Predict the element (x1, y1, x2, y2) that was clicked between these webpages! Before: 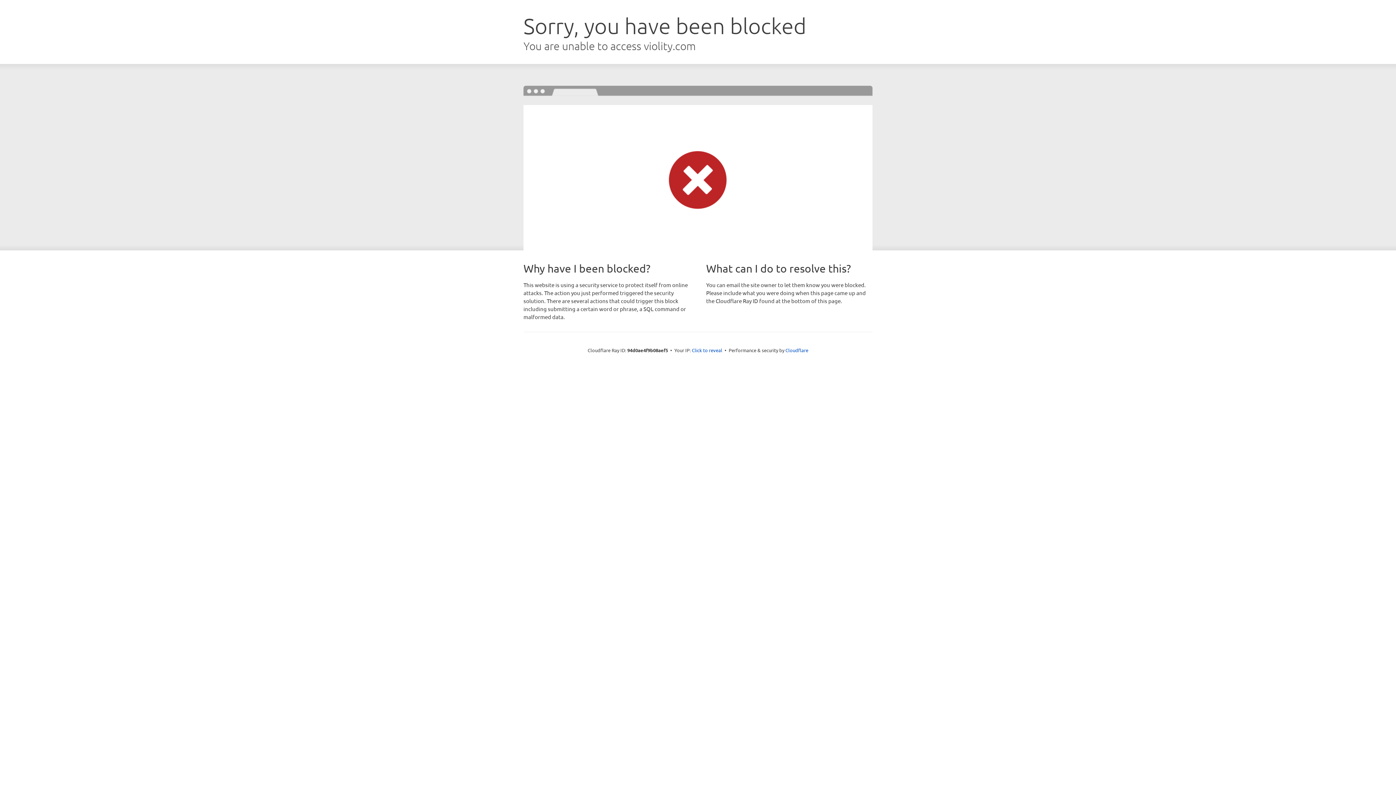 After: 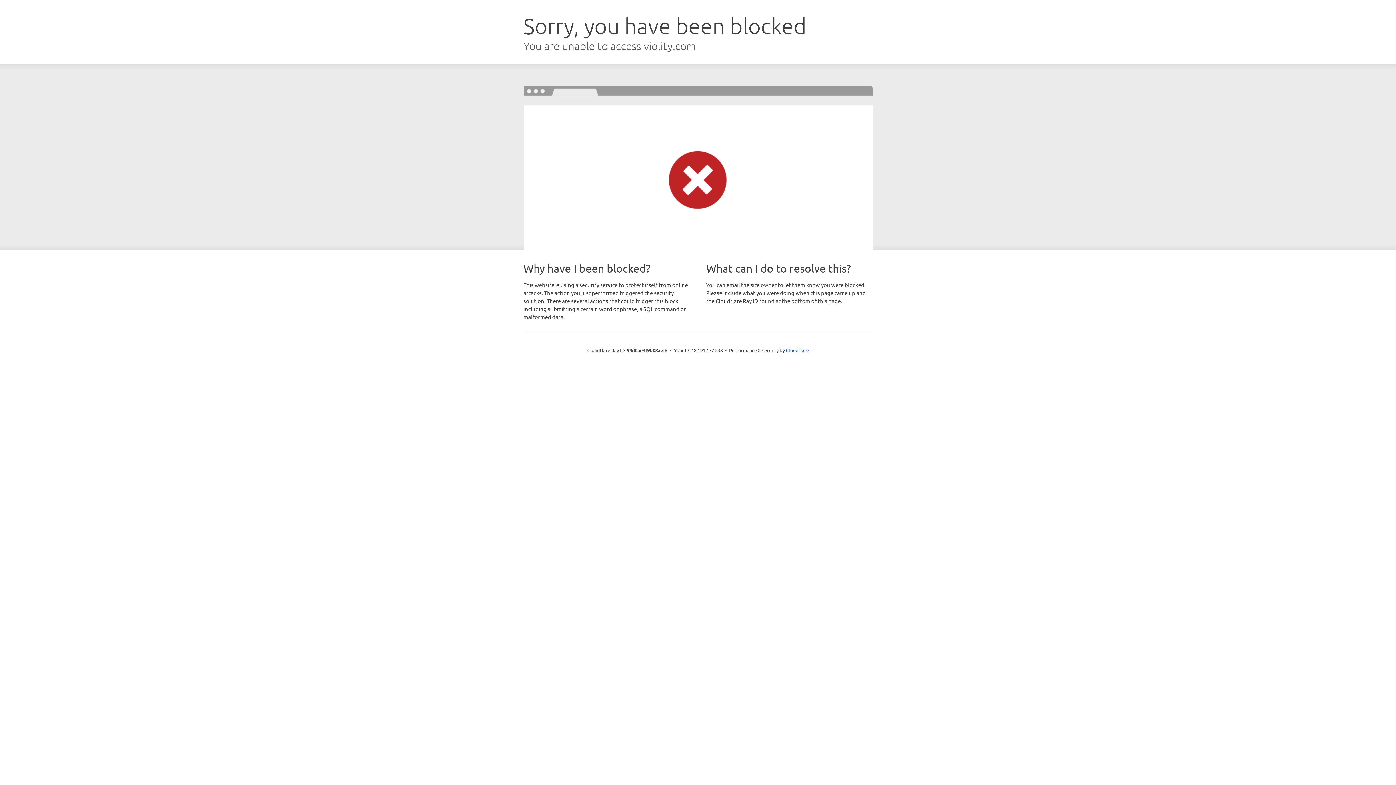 Action: bbox: (692, 346, 722, 353) label: Click to reveal